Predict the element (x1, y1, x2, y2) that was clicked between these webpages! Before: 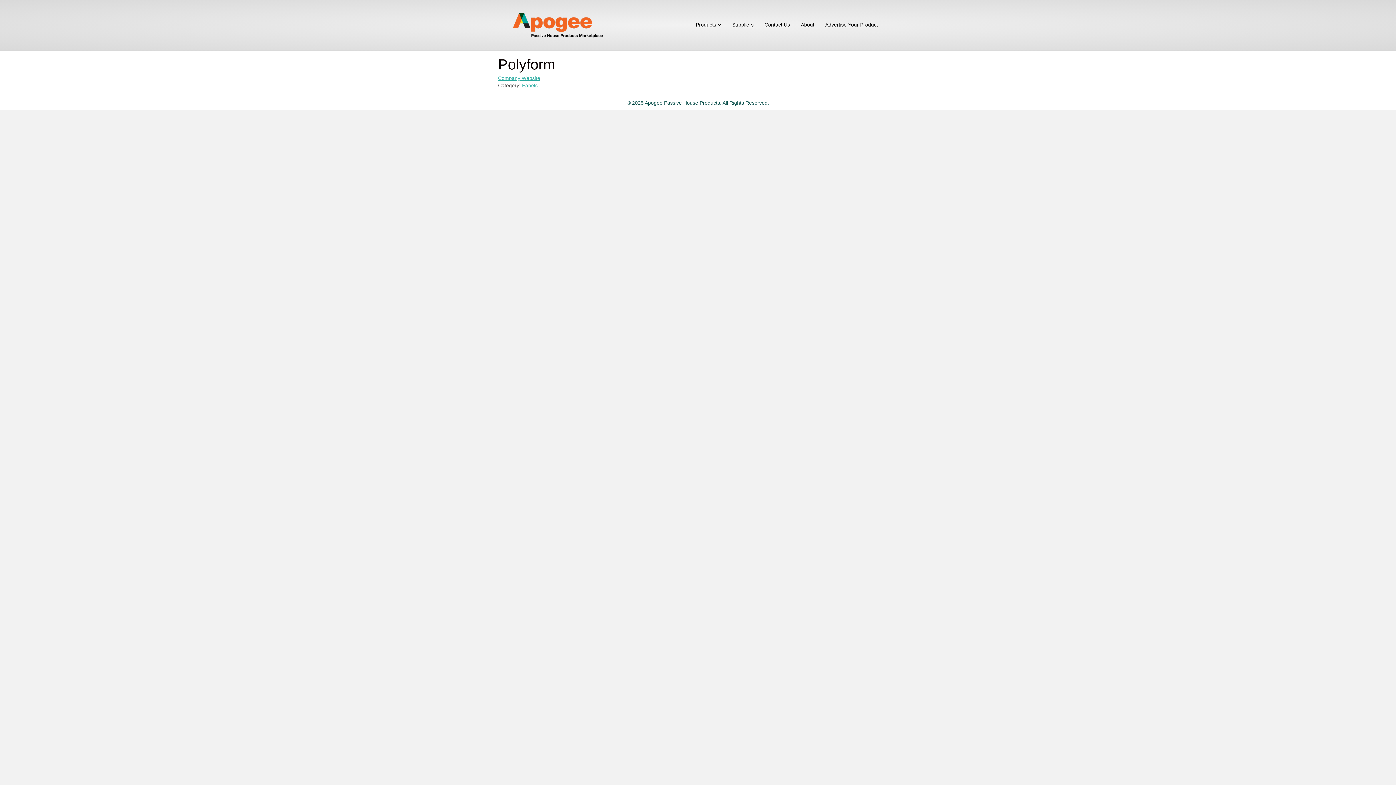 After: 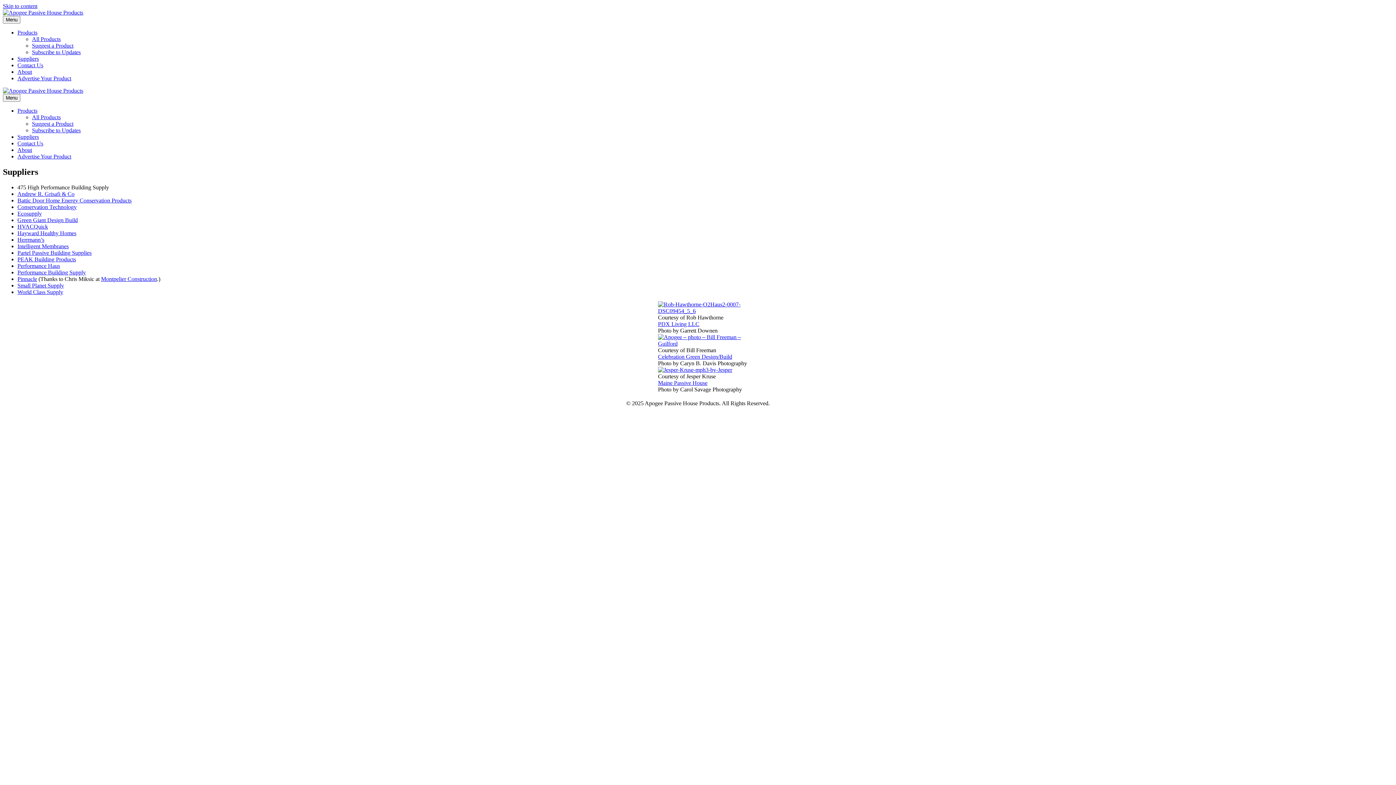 Action: label: Suppliers bbox: (726, 16, 759, 33)